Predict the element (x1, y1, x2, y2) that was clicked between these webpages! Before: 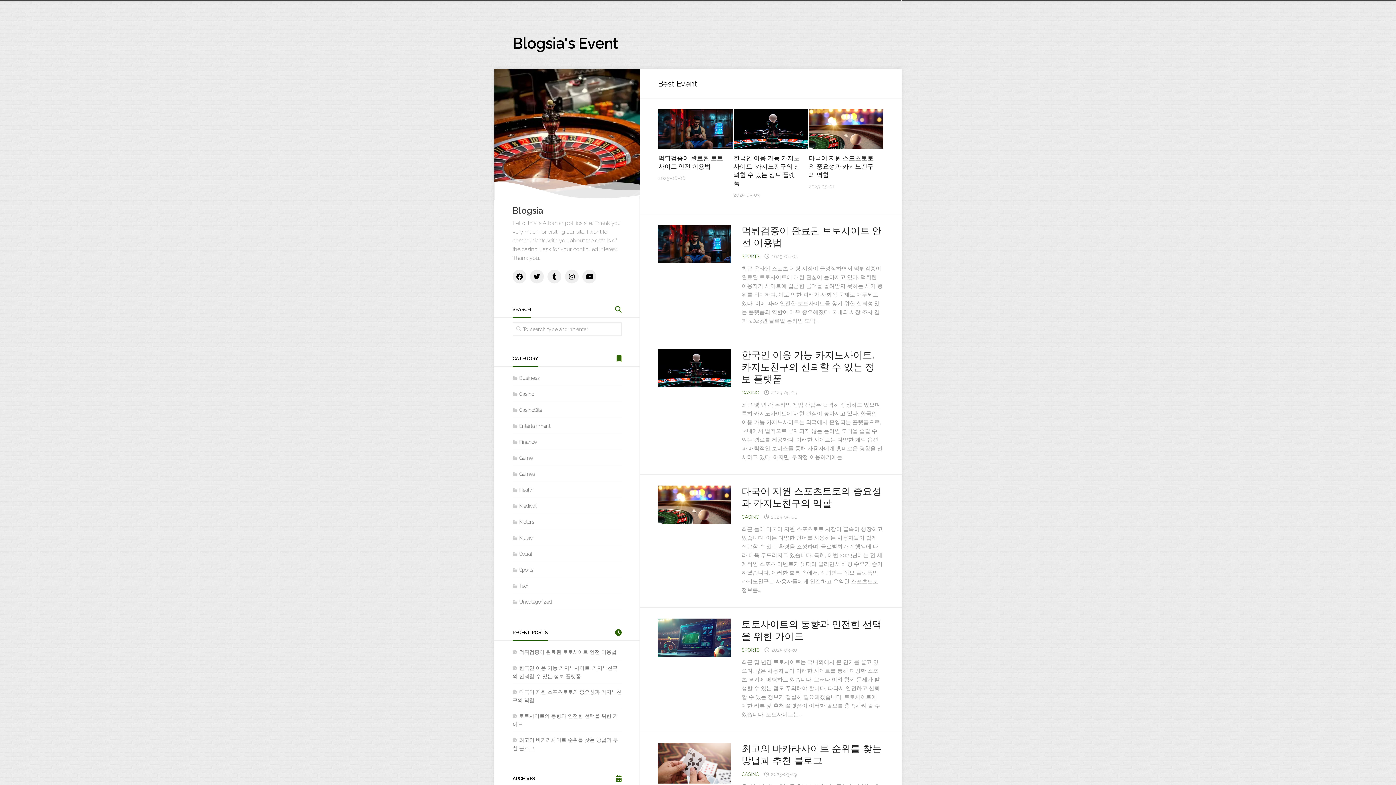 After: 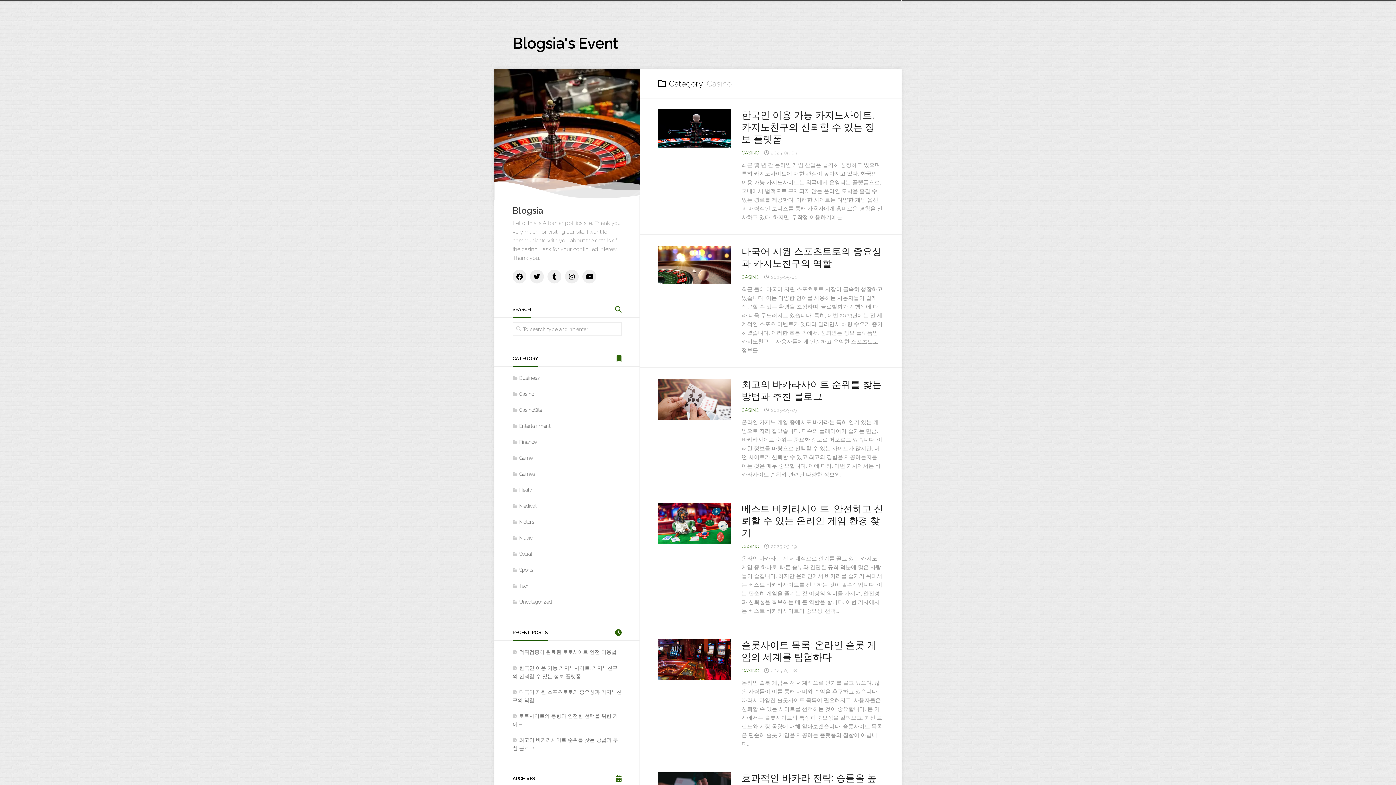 Action: bbox: (741, 514, 759, 519) label: CASINO